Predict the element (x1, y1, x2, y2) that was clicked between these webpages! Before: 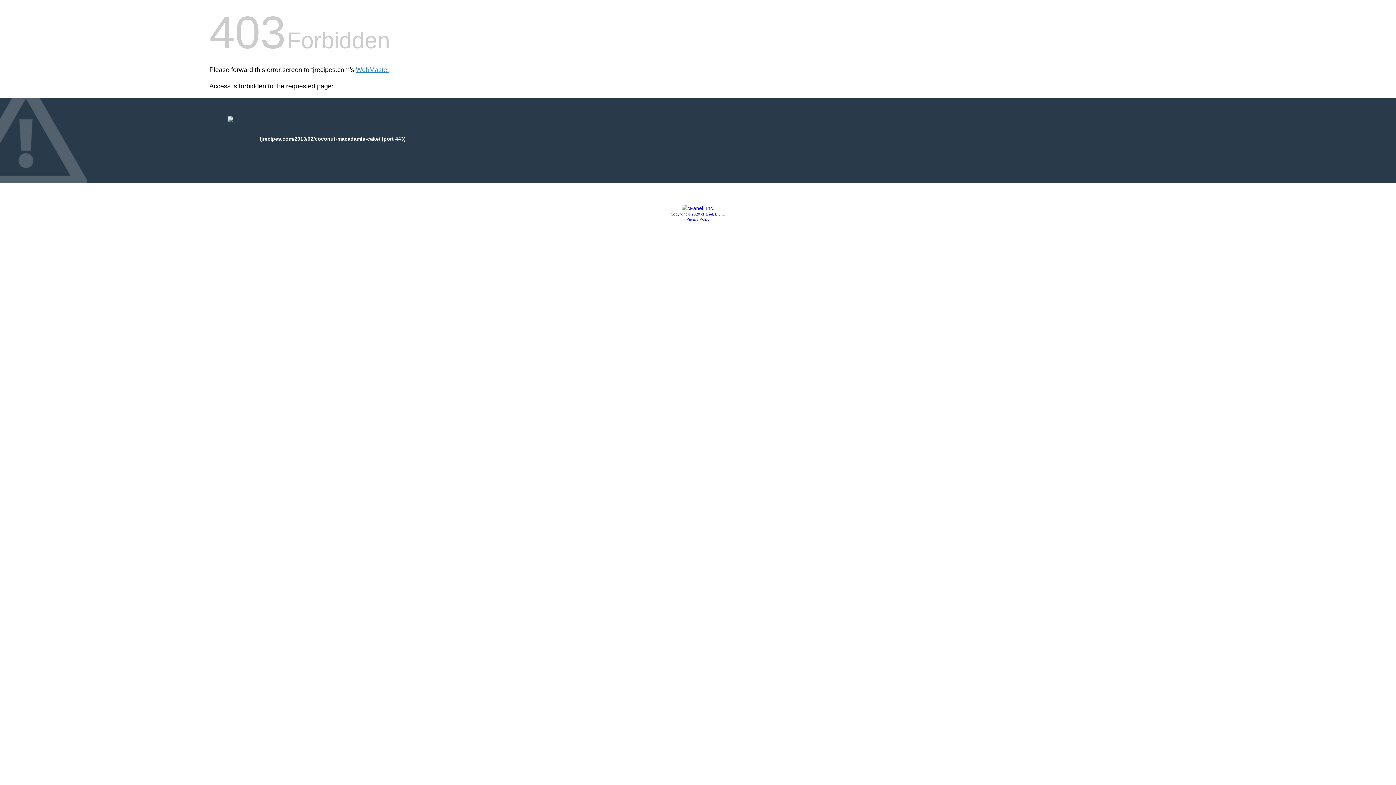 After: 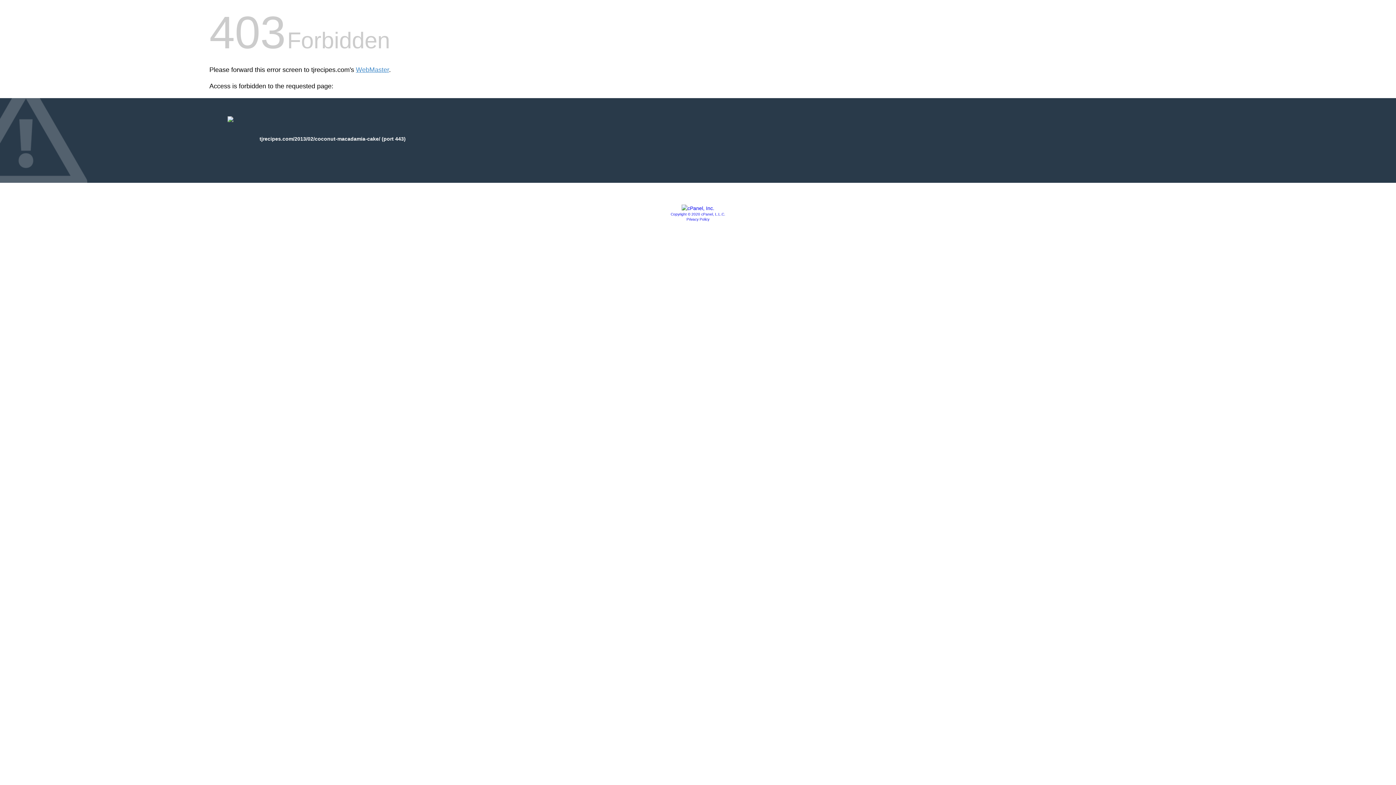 Action: bbox: (670, 212, 725, 216) label: Copyright © 2020 cPanel, L.L.C.